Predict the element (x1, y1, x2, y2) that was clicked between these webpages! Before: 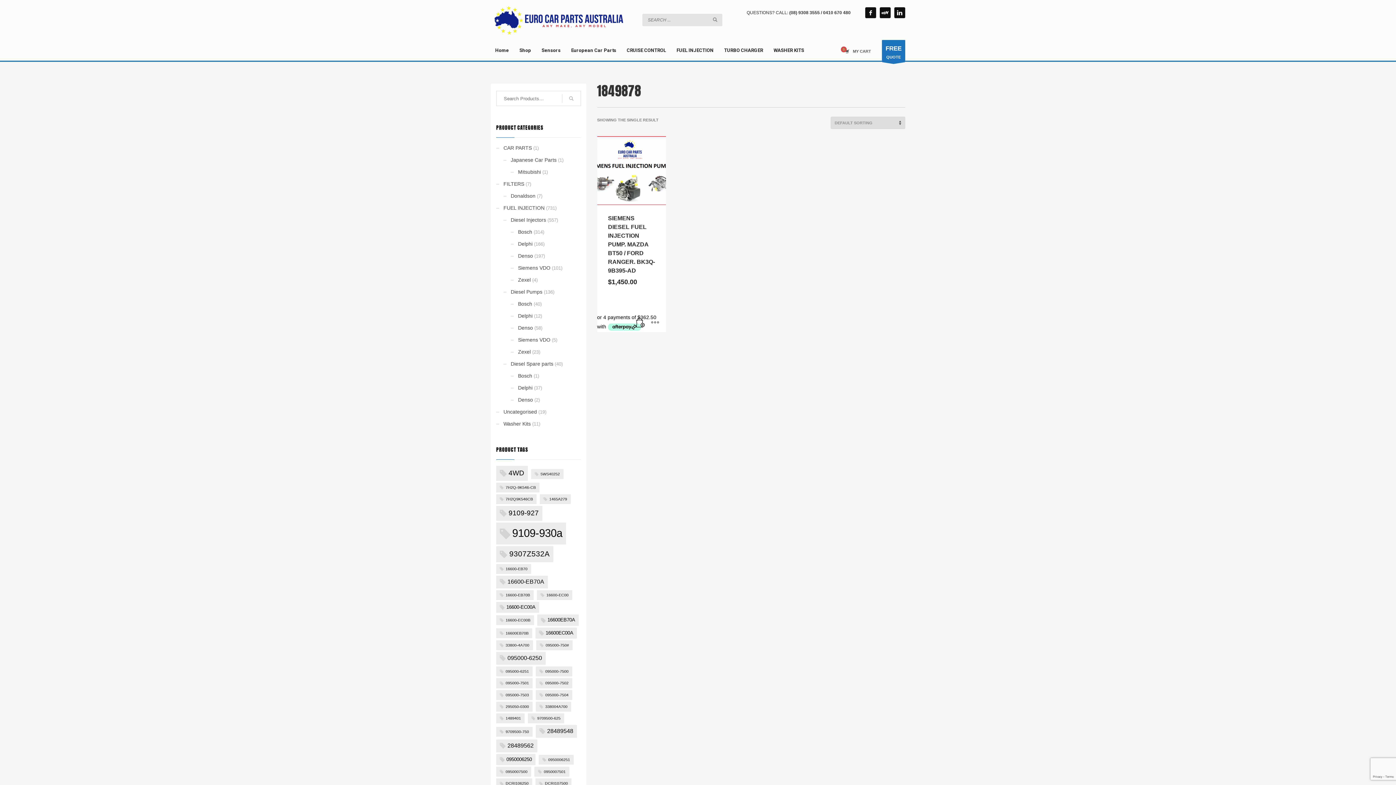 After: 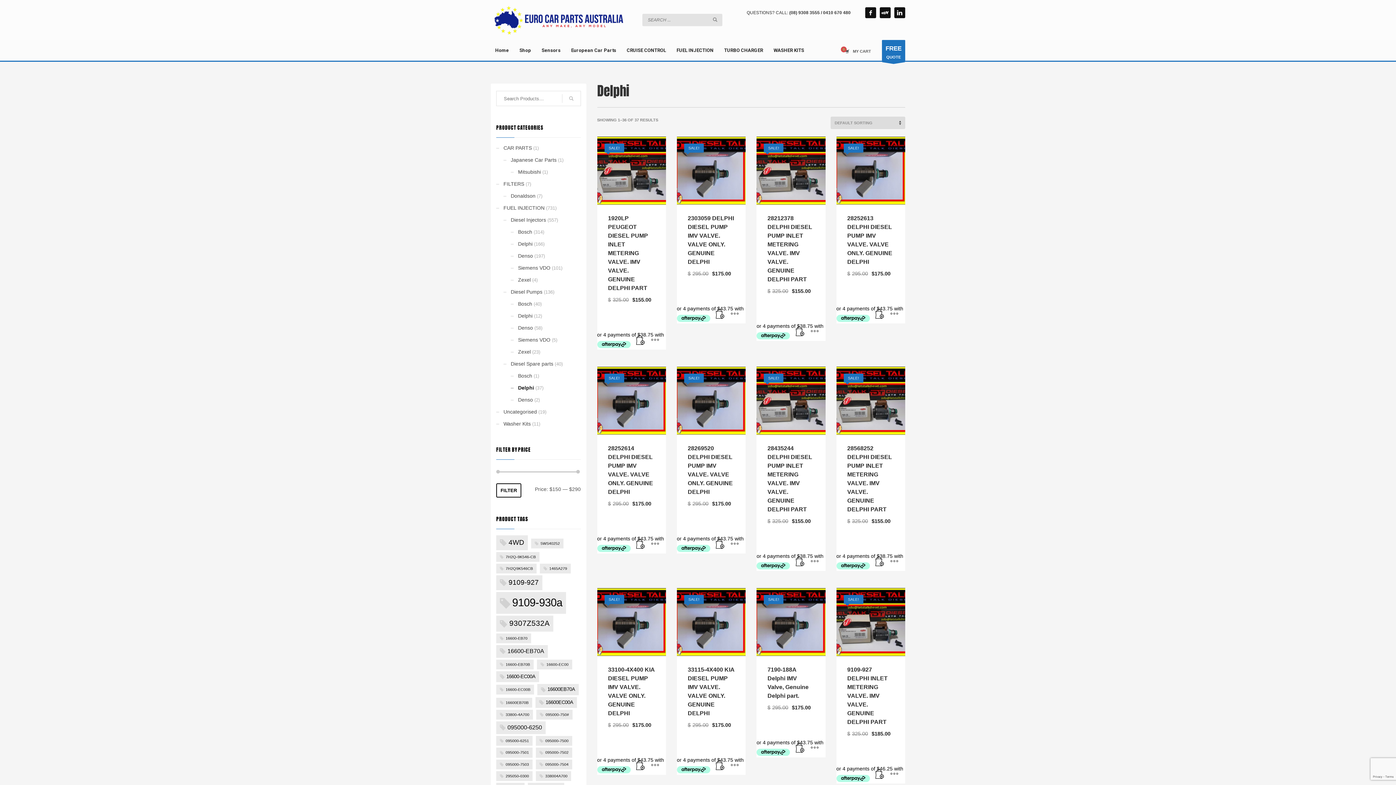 Action: label: Delphi bbox: (510, 381, 532, 394)